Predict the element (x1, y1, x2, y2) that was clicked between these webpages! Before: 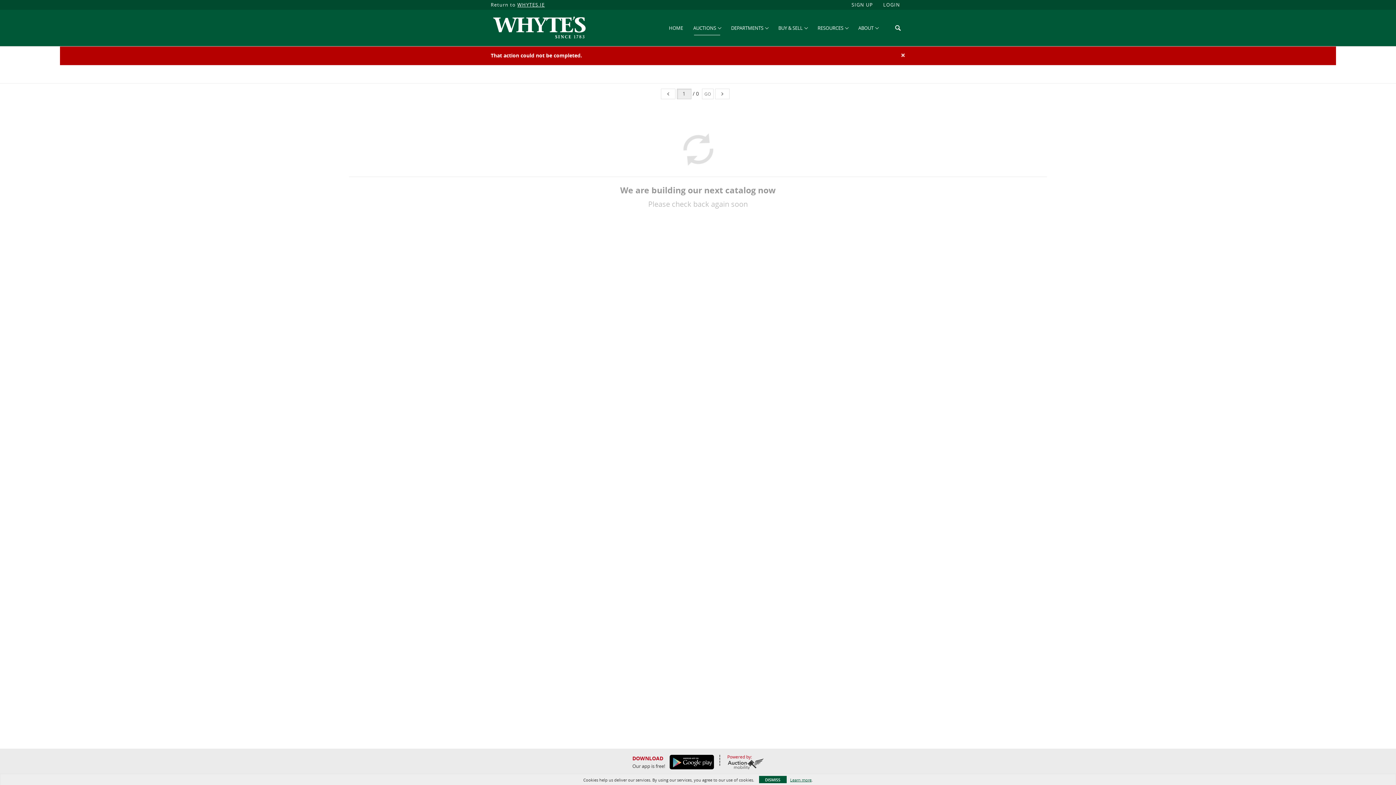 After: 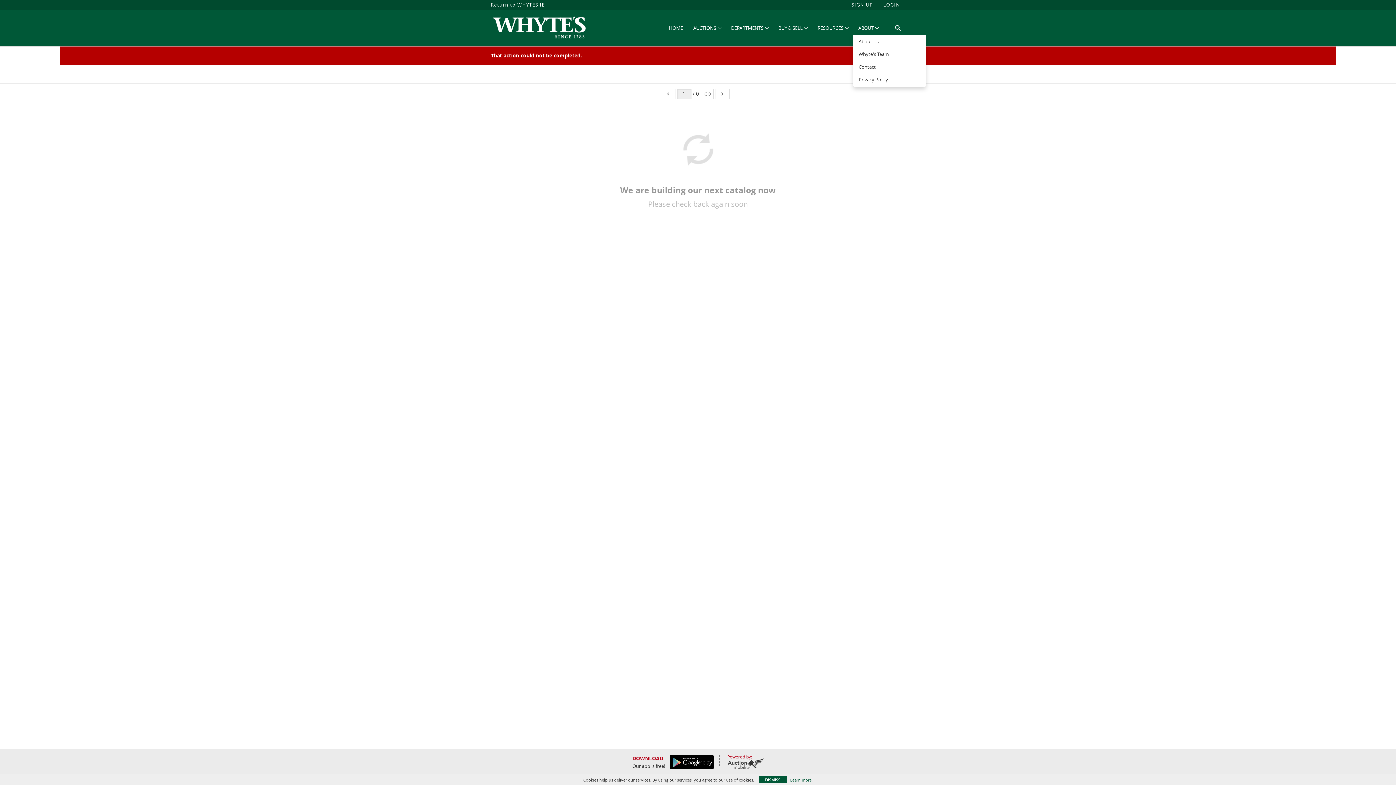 Action: bbox: (853, 22, 883, 33) label: ABOUT 